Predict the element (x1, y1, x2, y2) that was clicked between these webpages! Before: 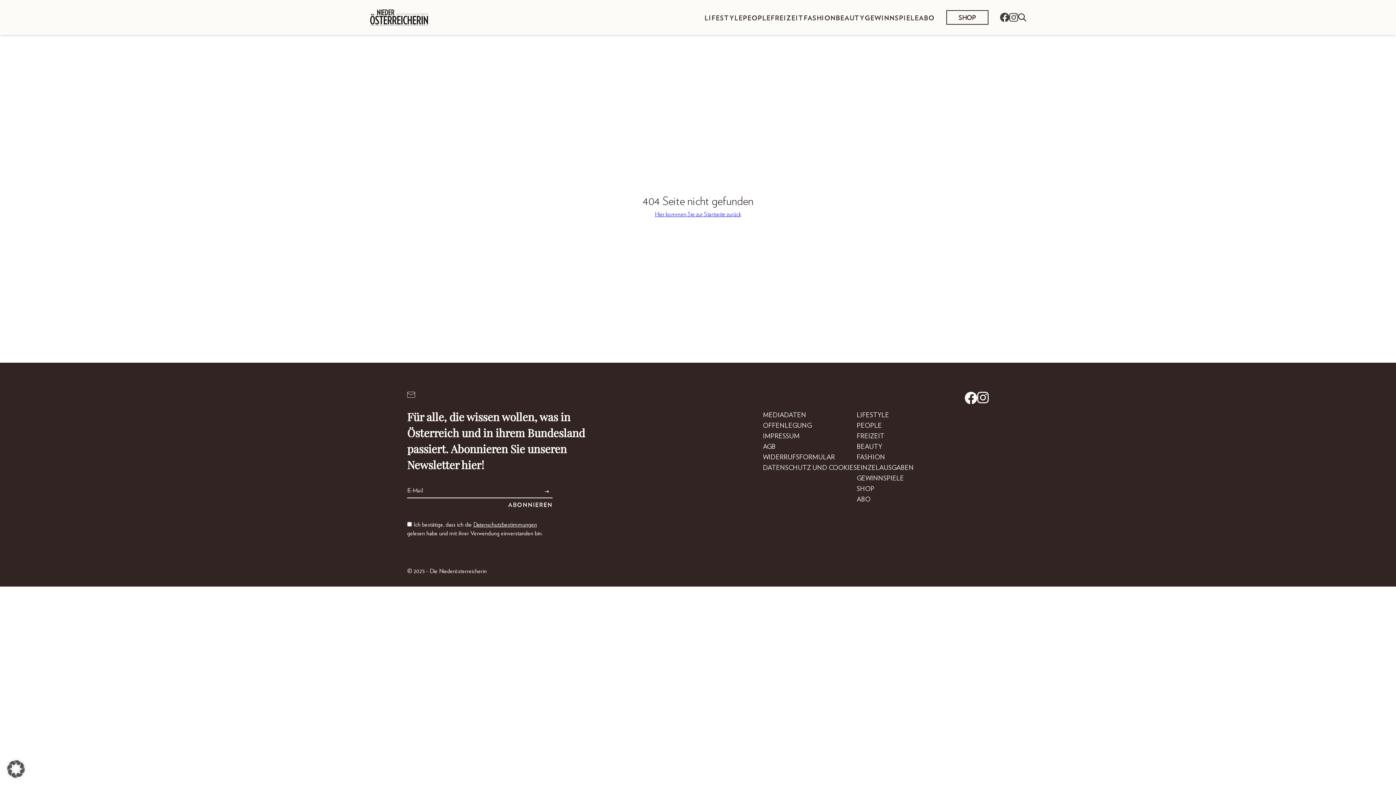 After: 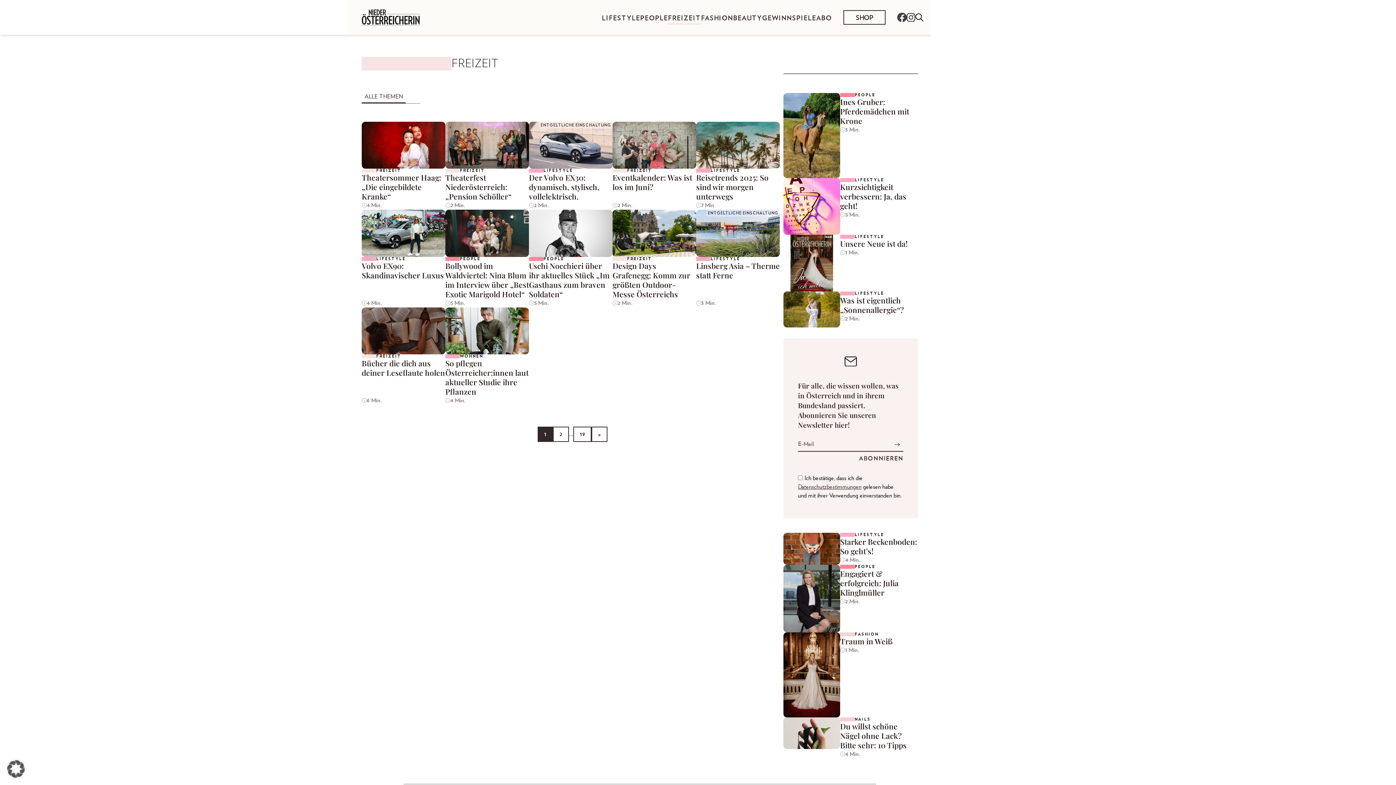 Action: bbox: (856, 430, 884, 441) label: FREIZEIT